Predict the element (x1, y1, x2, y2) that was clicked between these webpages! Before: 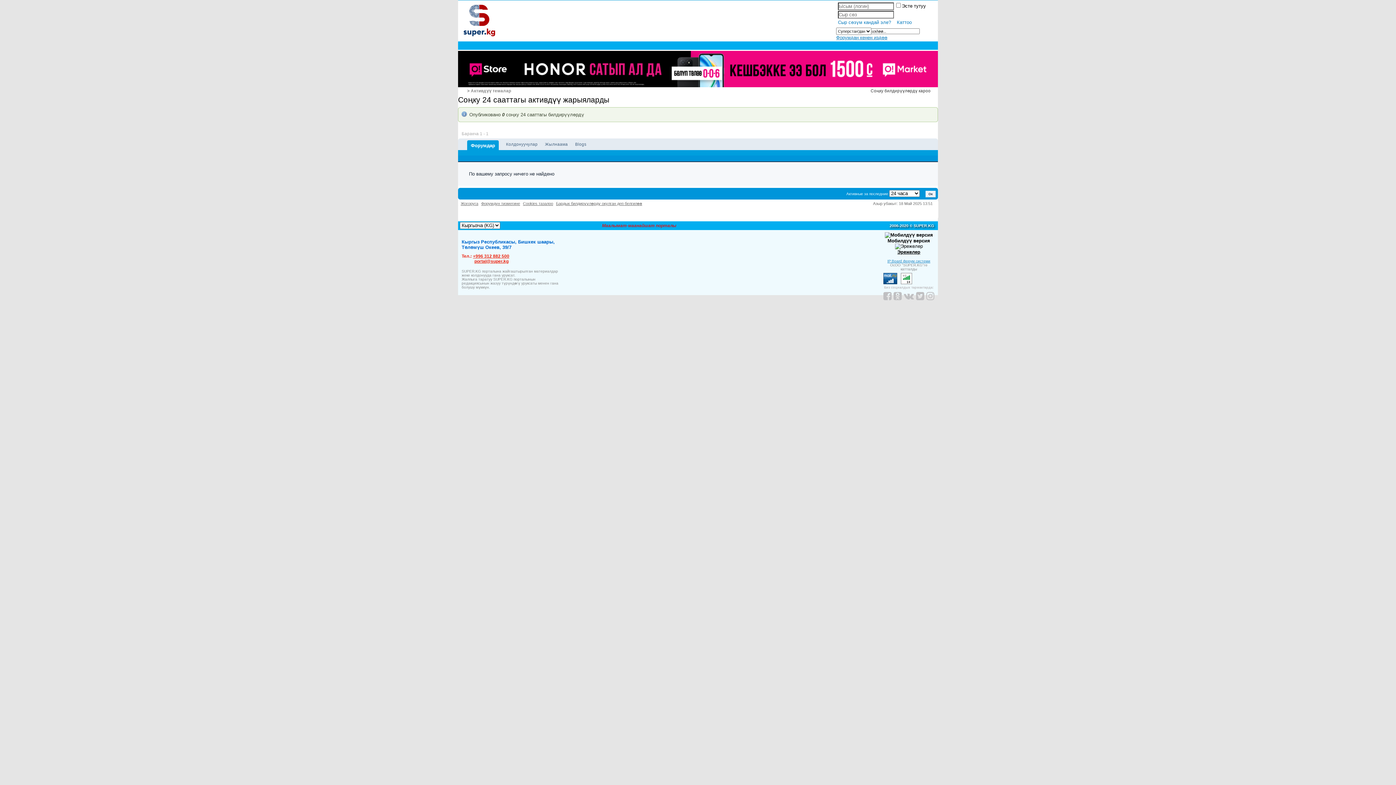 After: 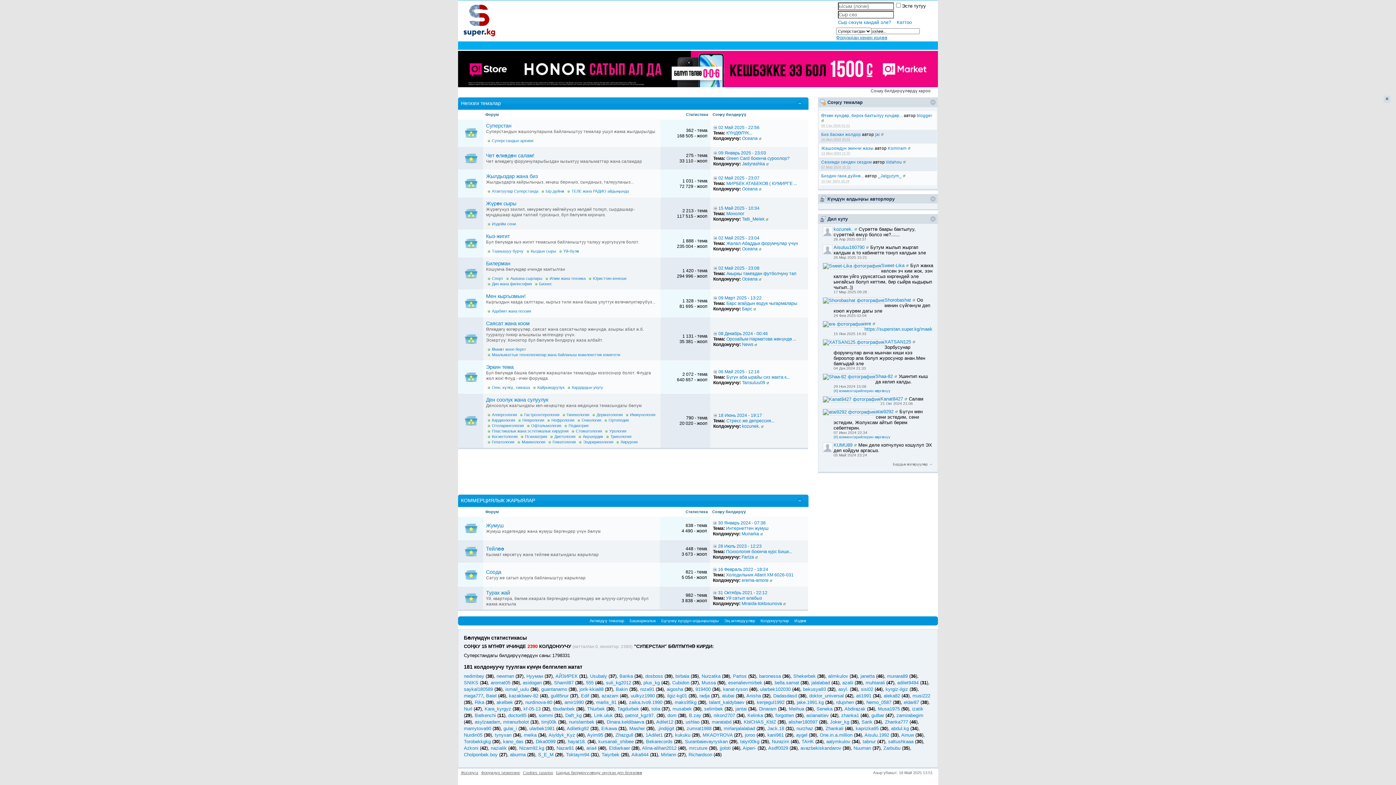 Action: label: Бардык билдирүүлөрдү окулган деп белгилөө bbox: (556, 201, 642, 205)